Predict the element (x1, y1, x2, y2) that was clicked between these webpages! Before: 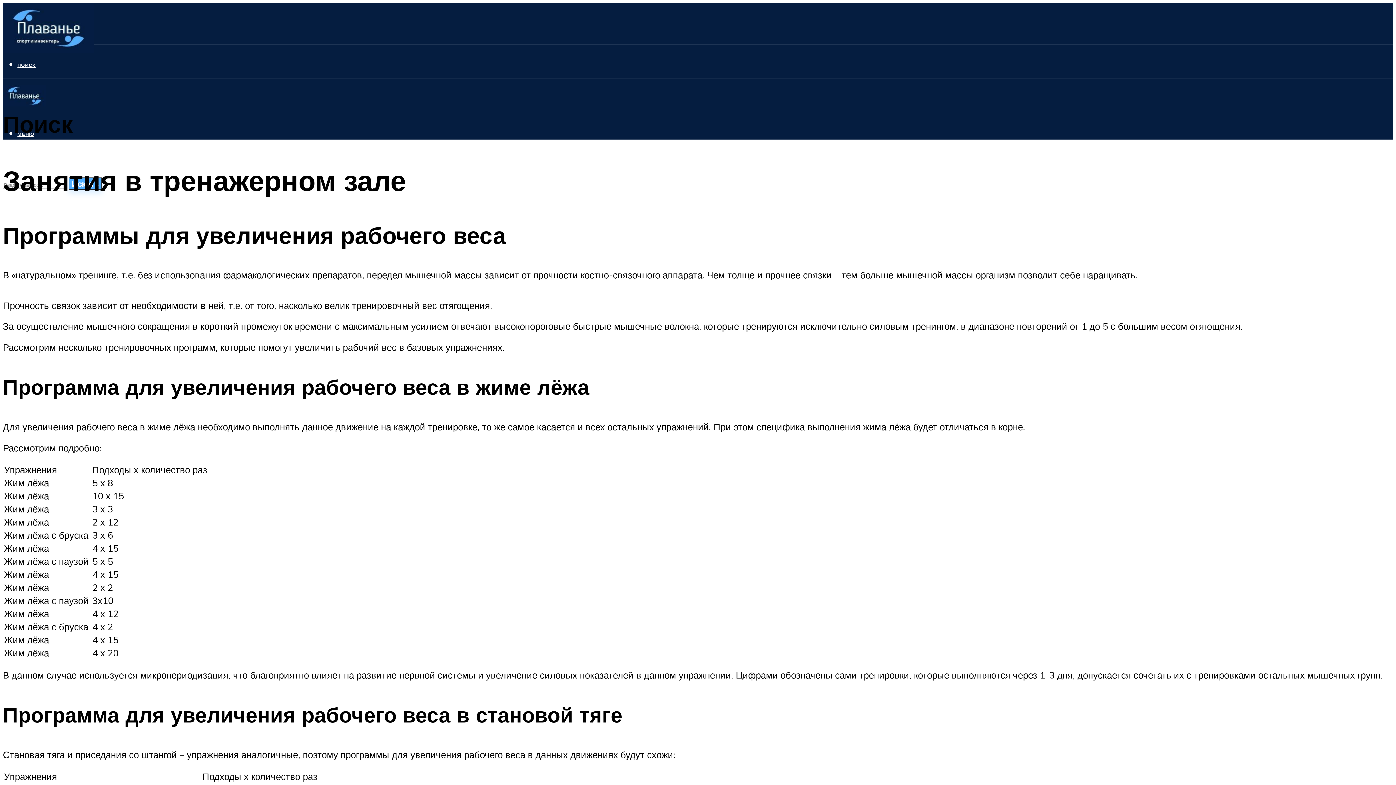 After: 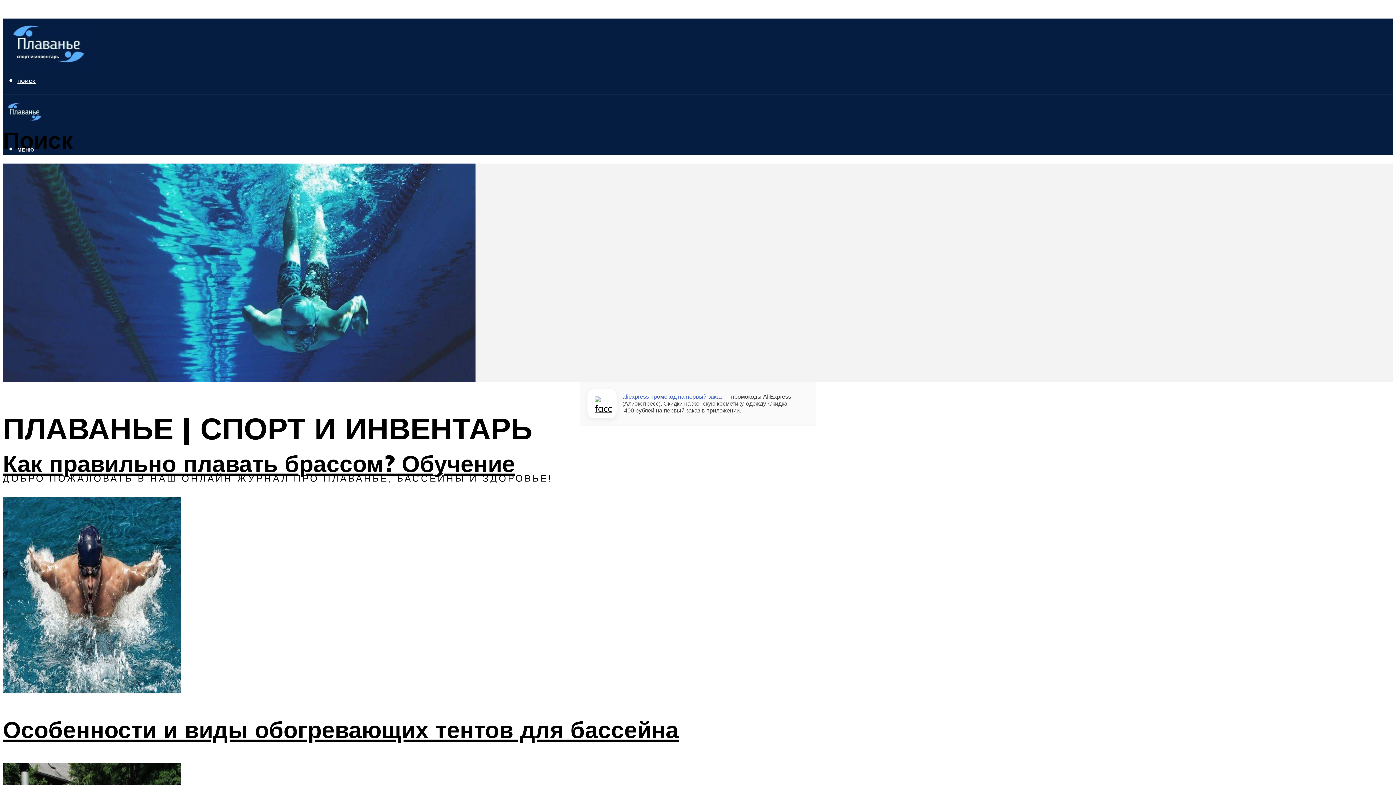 Action: bbox: (2, 78, 45, 113)